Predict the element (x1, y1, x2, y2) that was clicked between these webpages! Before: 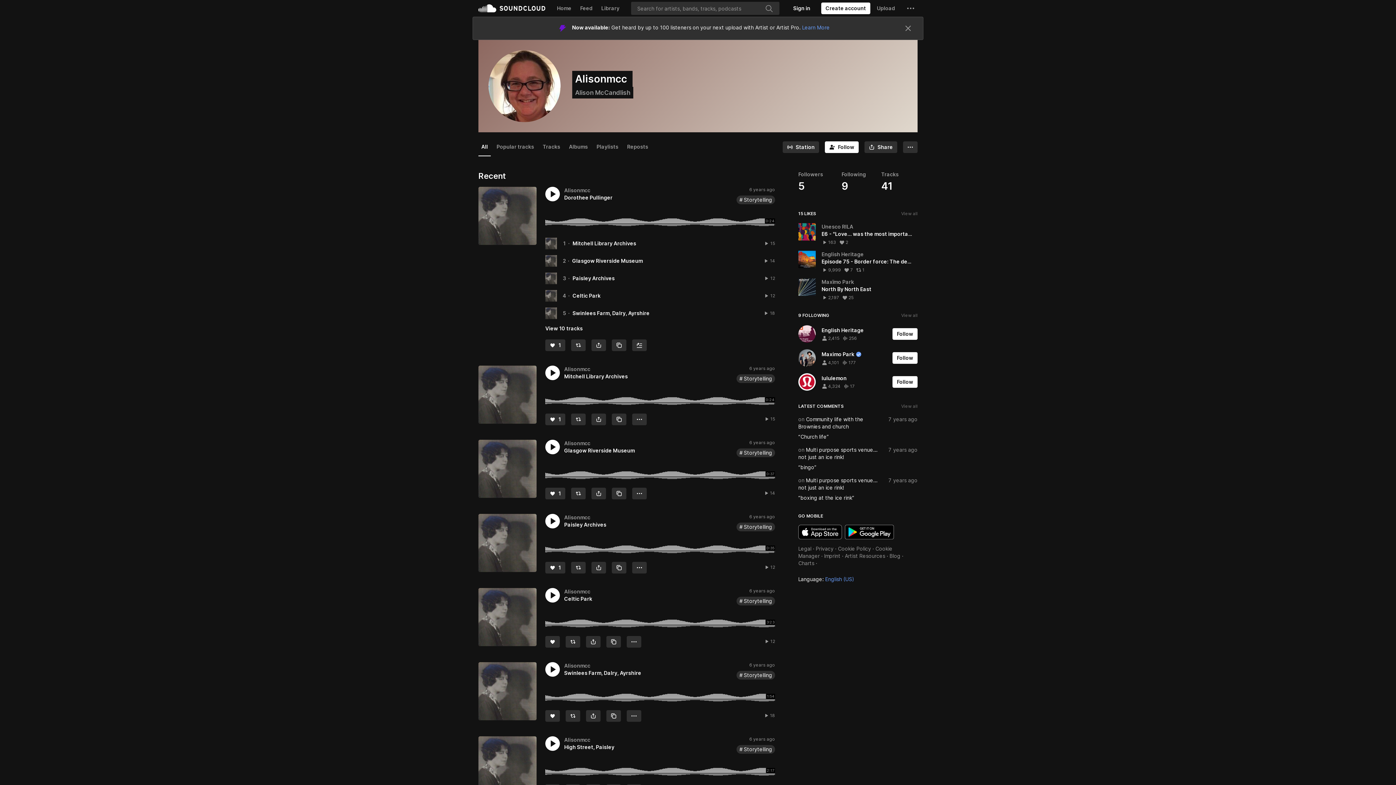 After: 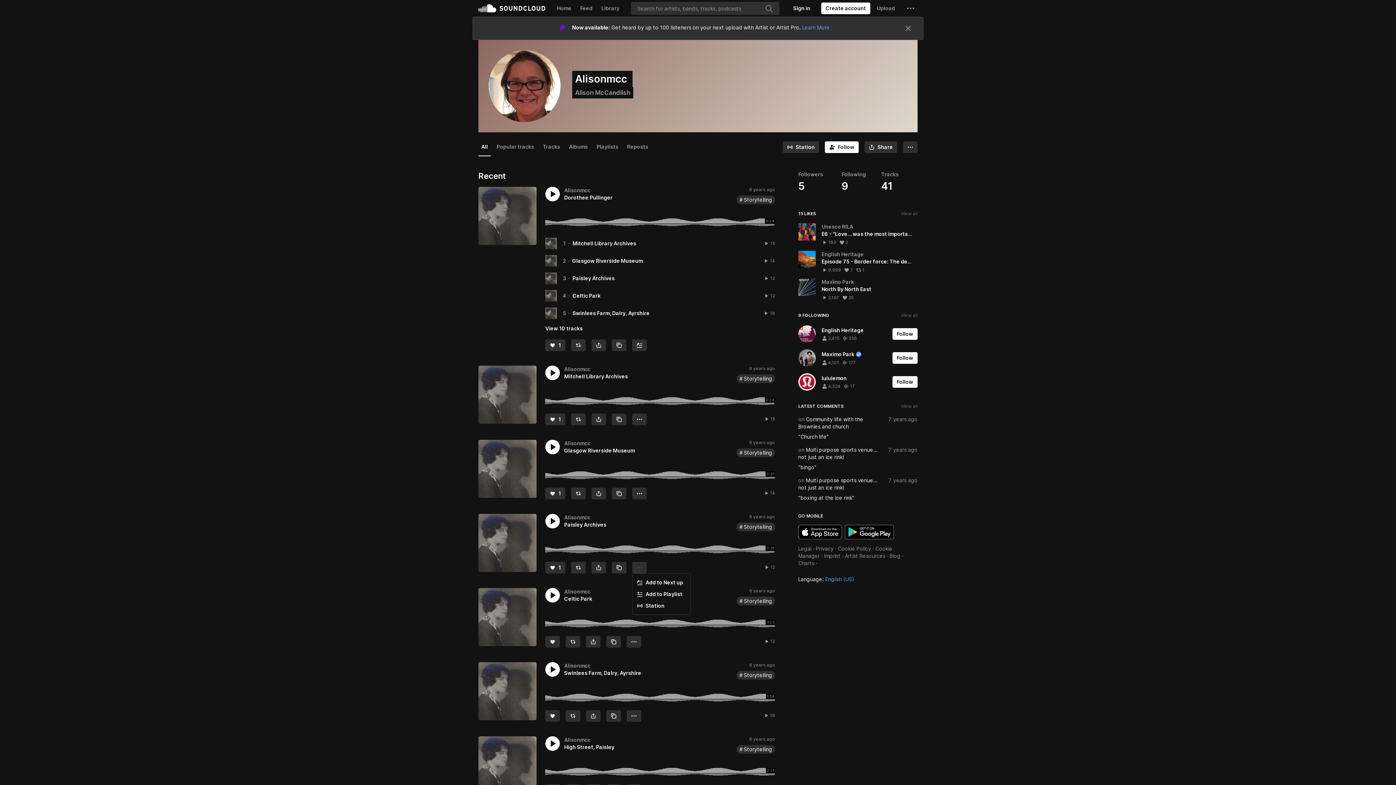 Action: bbox: (632, 562, 646, 573) label: More